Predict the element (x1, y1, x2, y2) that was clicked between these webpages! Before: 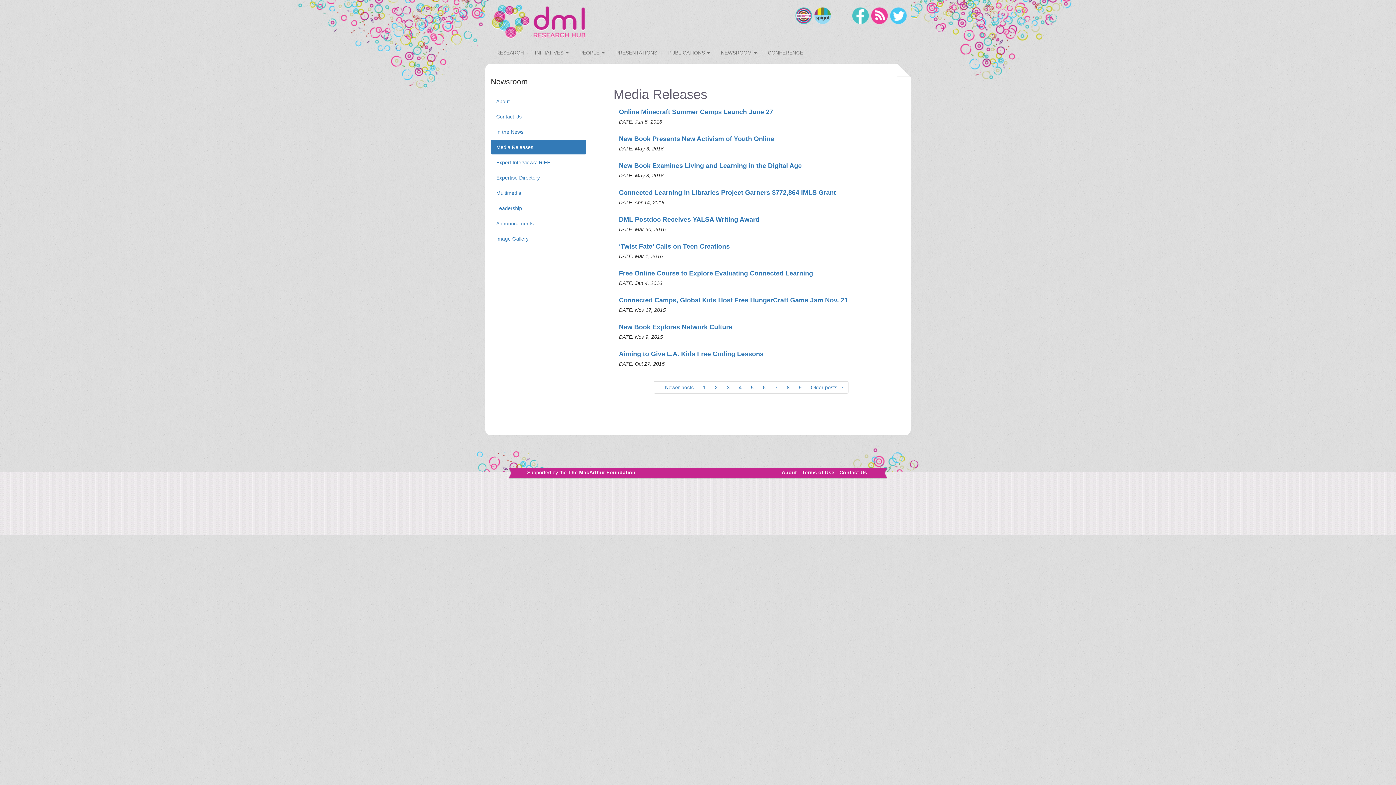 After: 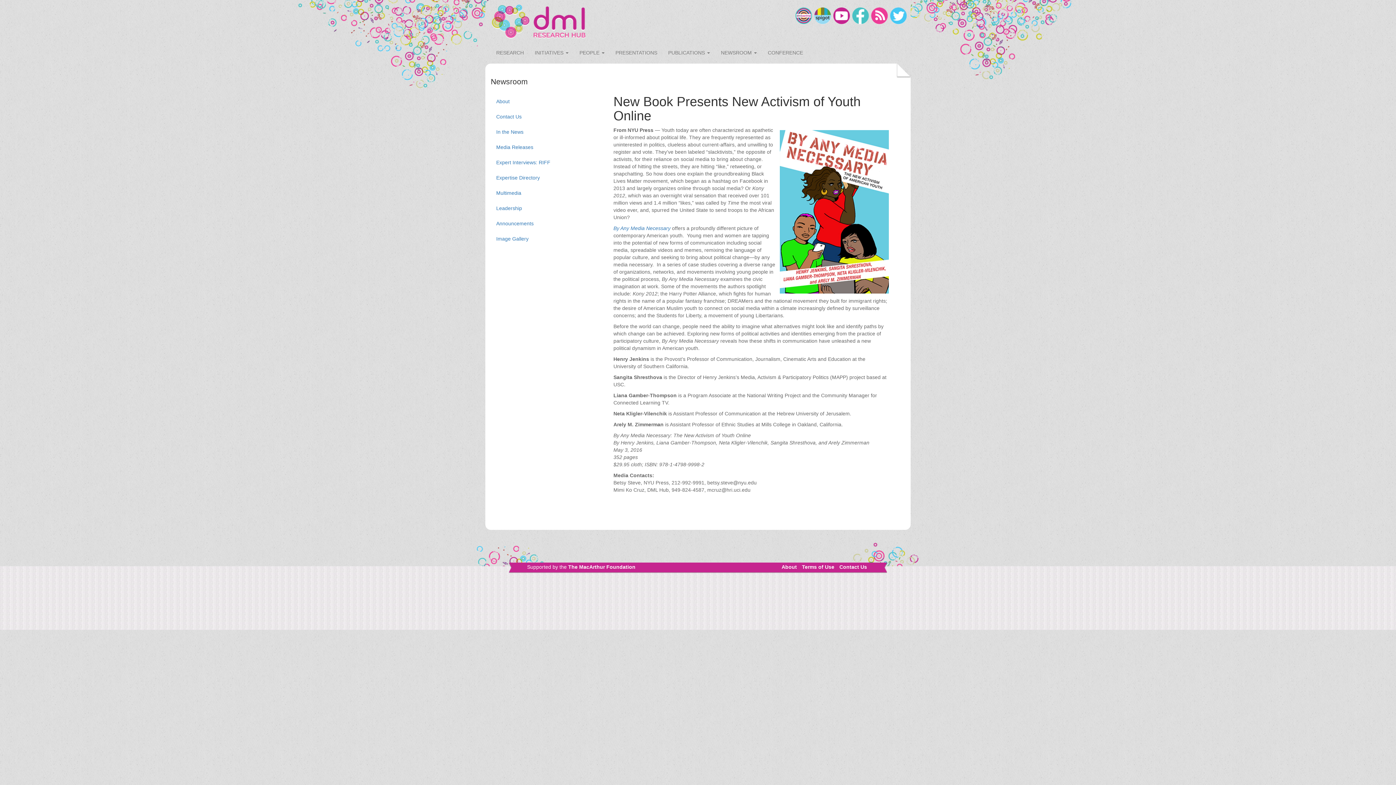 Action: bbox: (619, 135, 774, 142) label: New Book Presents New Activism of Youth Online